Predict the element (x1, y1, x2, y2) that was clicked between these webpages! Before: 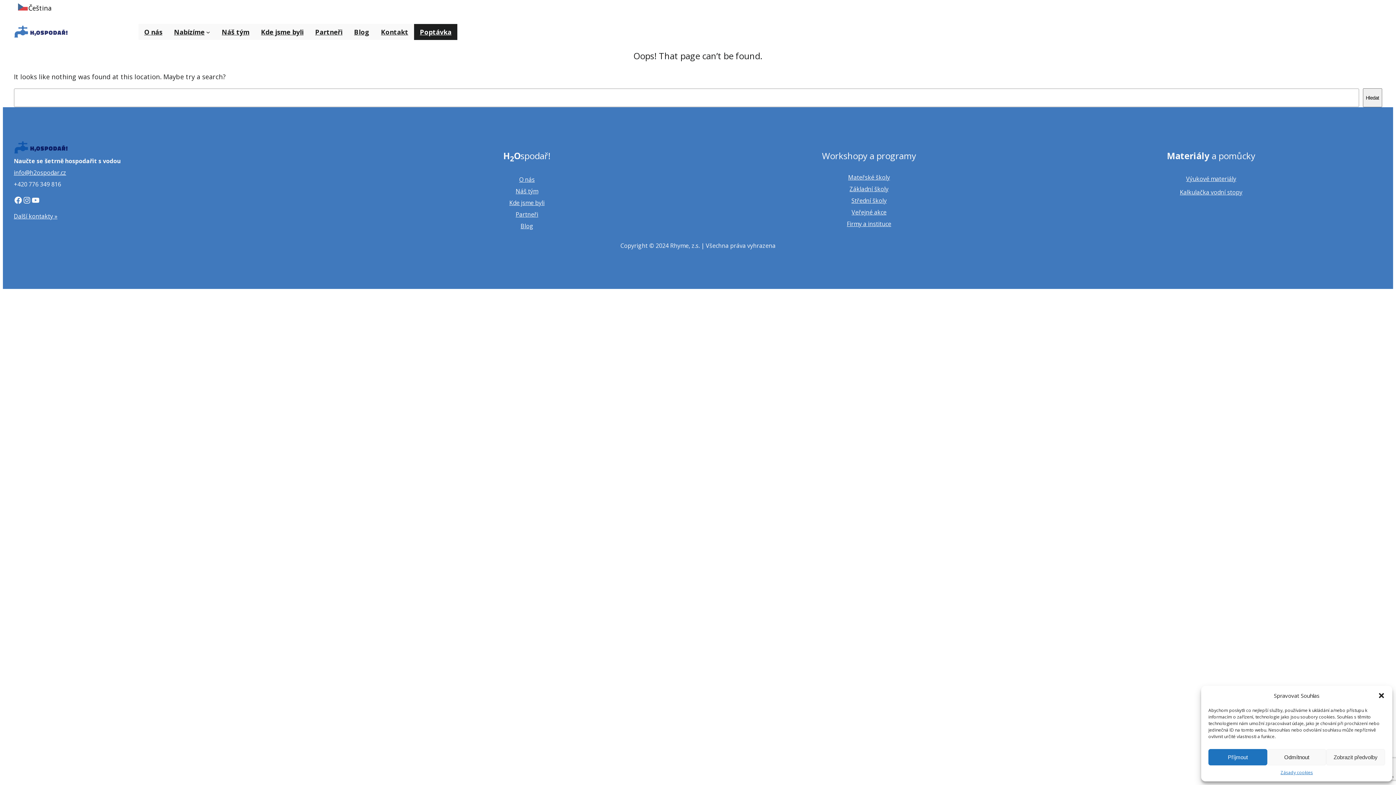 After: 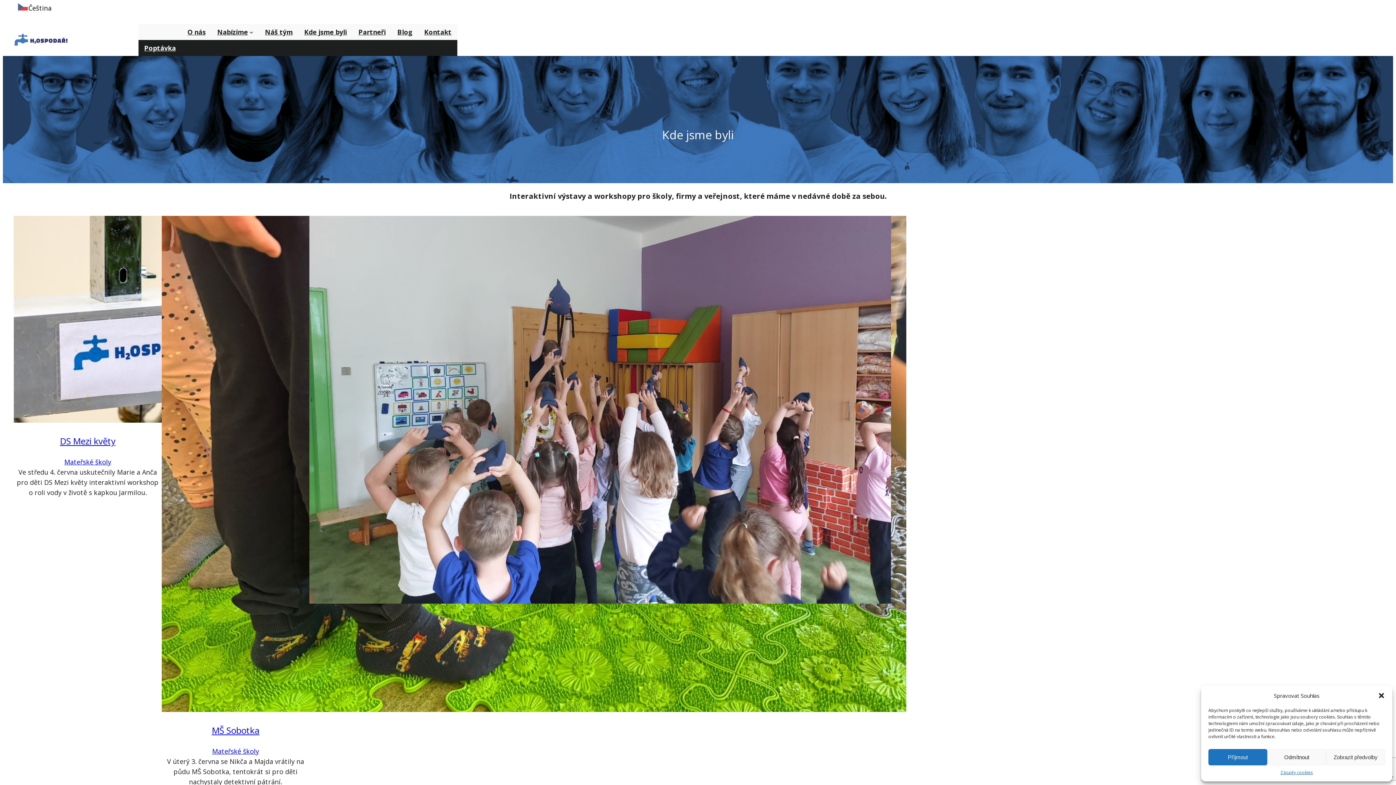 Action: label: Kde jsme byli bbox: (509, 199, 544, 205)